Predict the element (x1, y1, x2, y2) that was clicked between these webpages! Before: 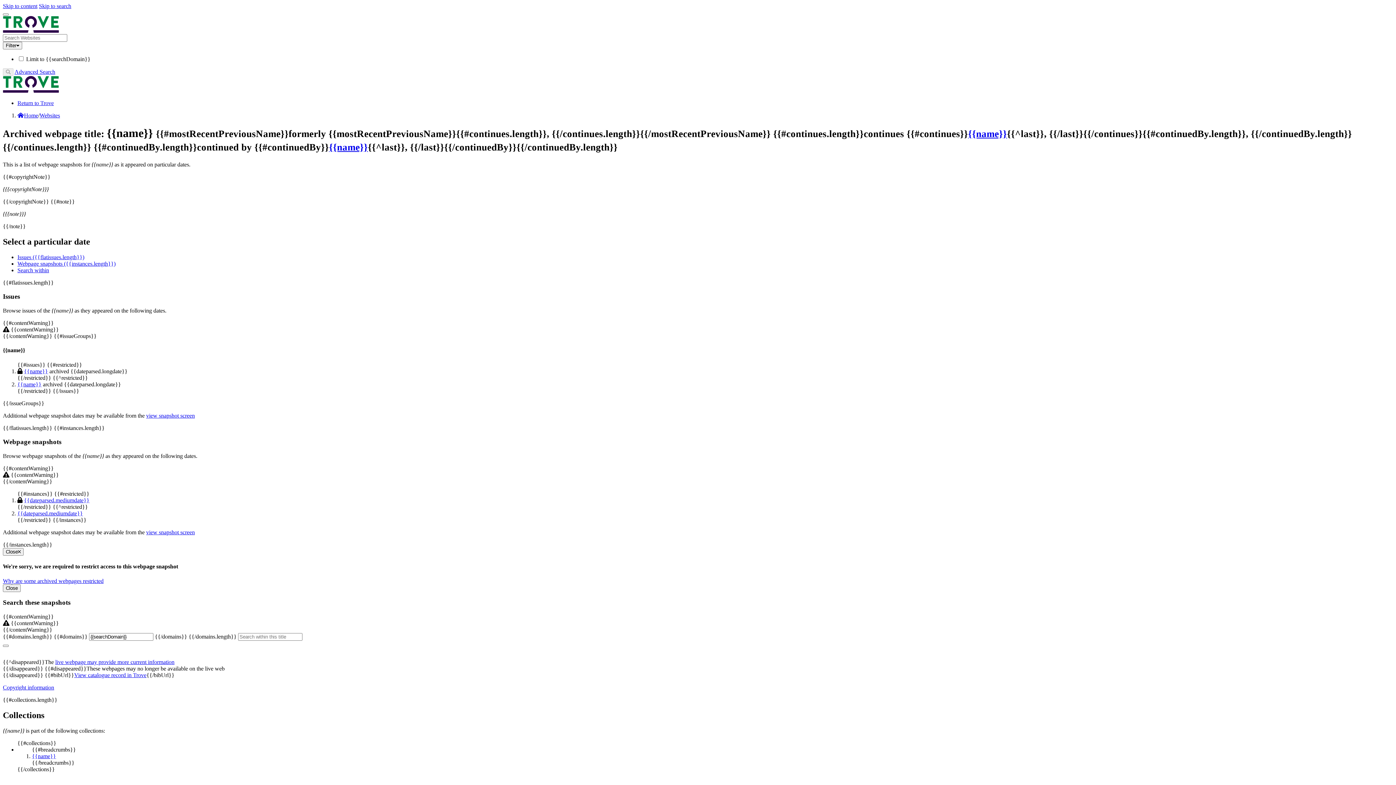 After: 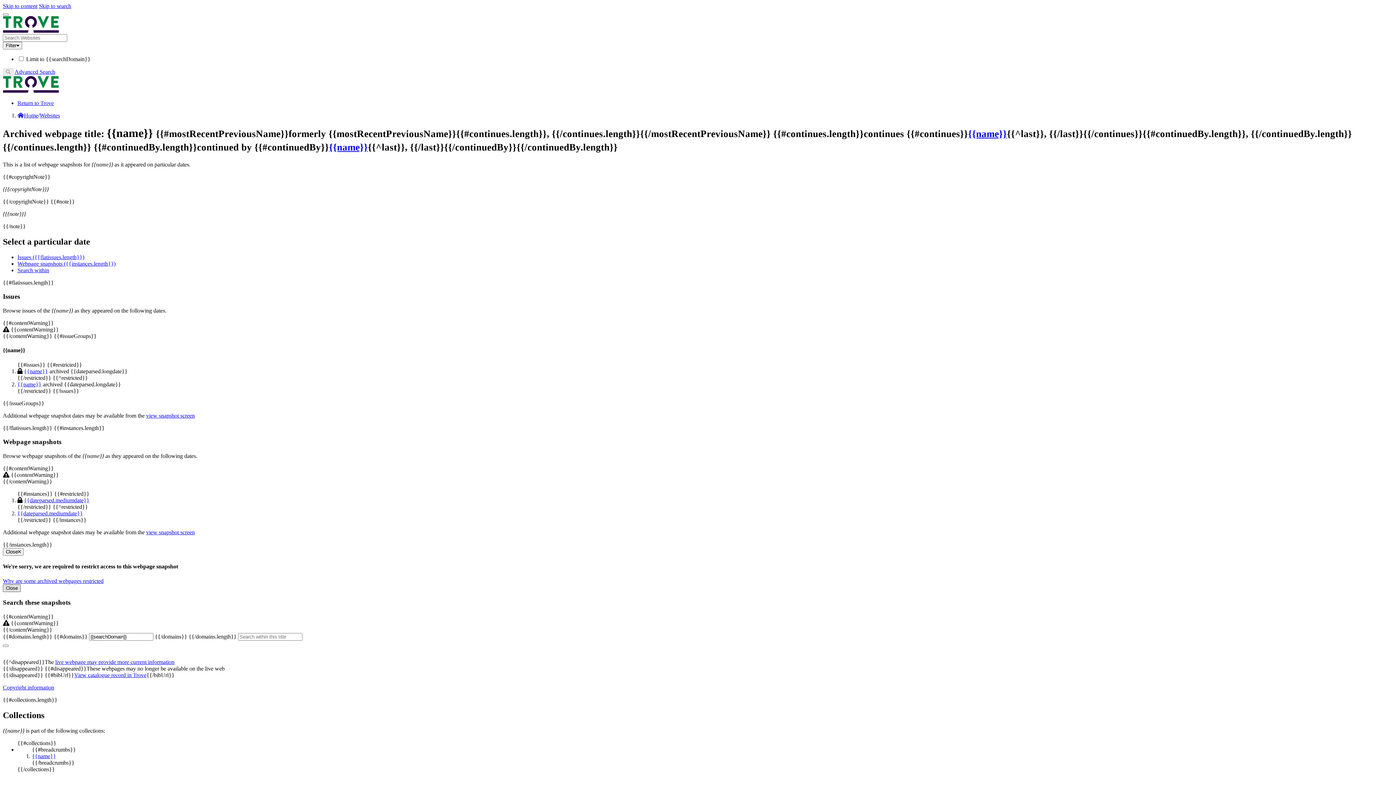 Action: bbox: (2, 584, 20, 592) label: Close